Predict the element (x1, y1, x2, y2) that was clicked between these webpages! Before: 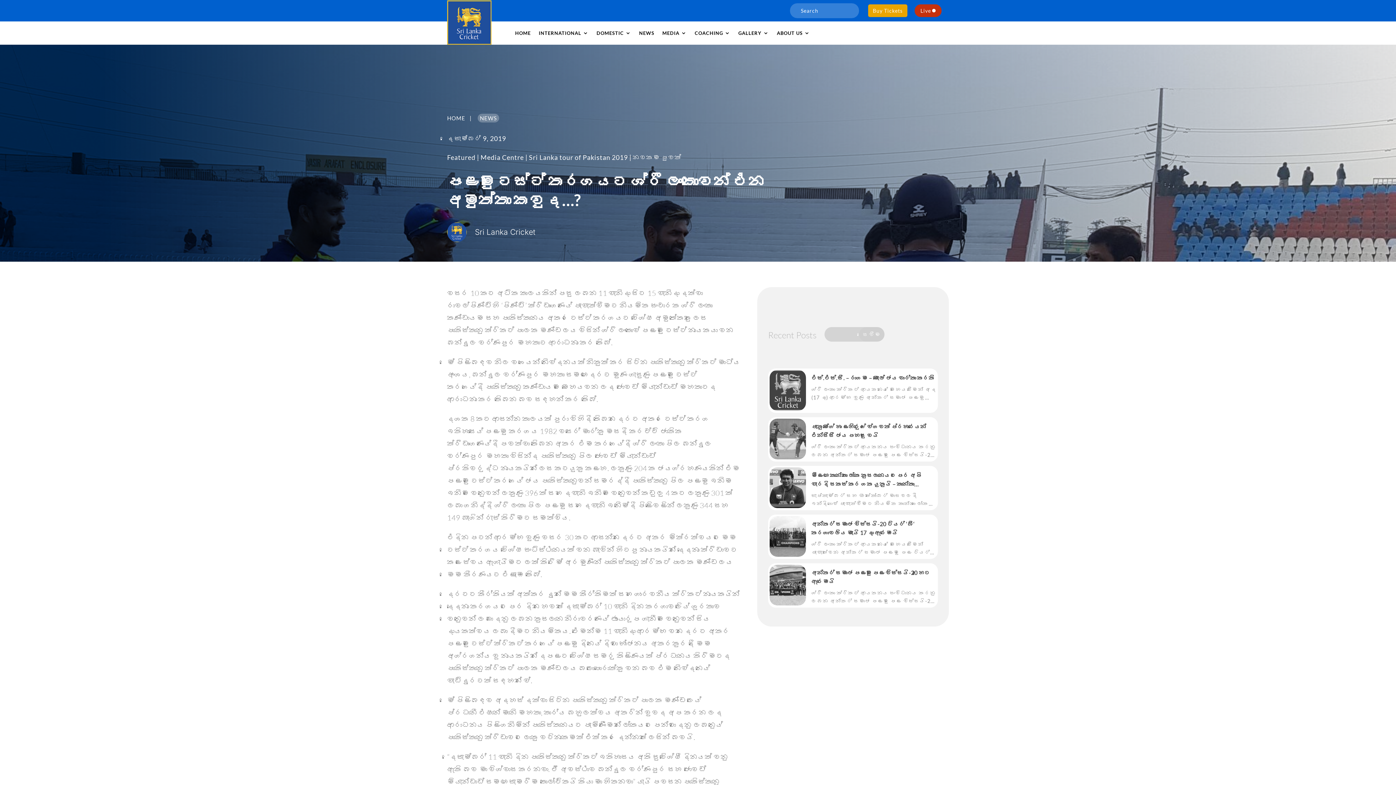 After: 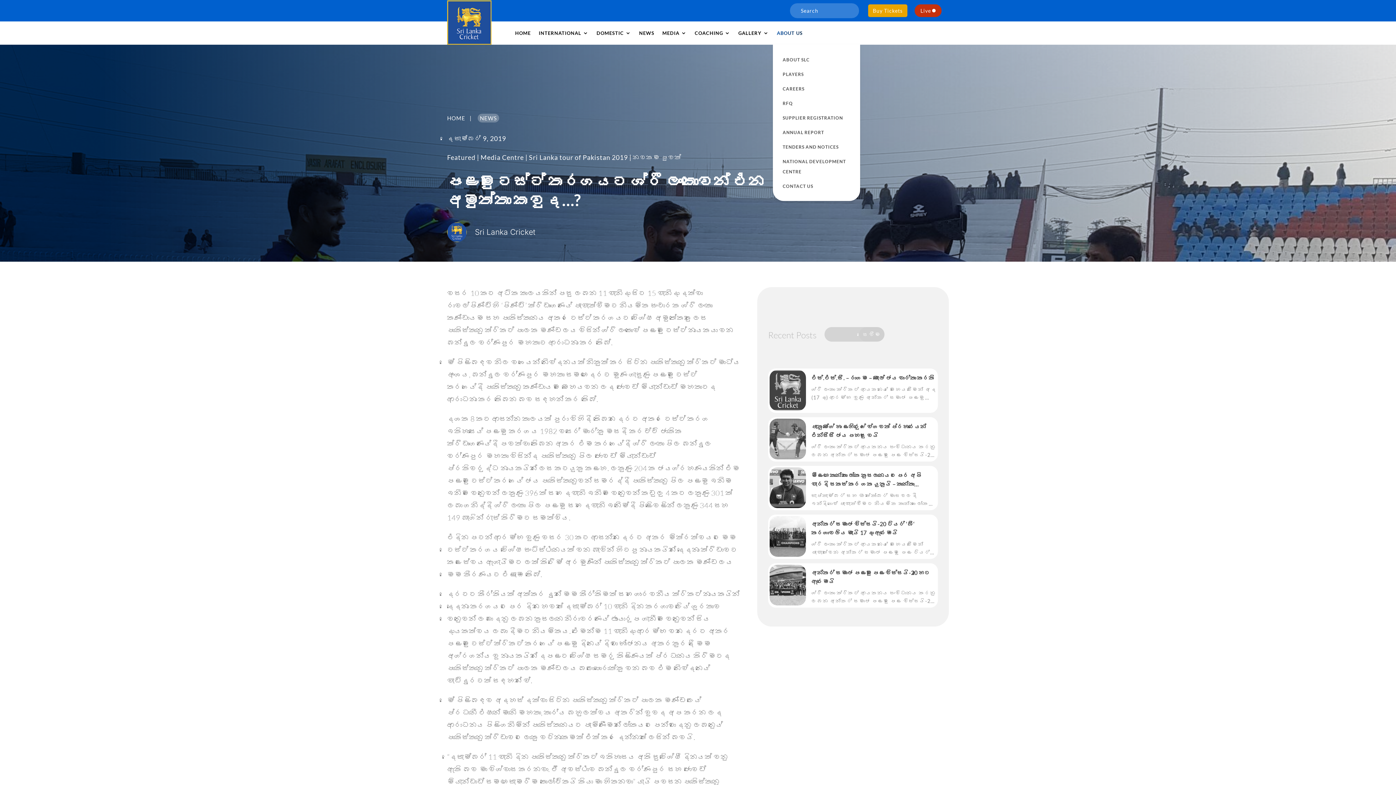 Action: bbox: (777, 21, 810, 44) label: ABOUT US